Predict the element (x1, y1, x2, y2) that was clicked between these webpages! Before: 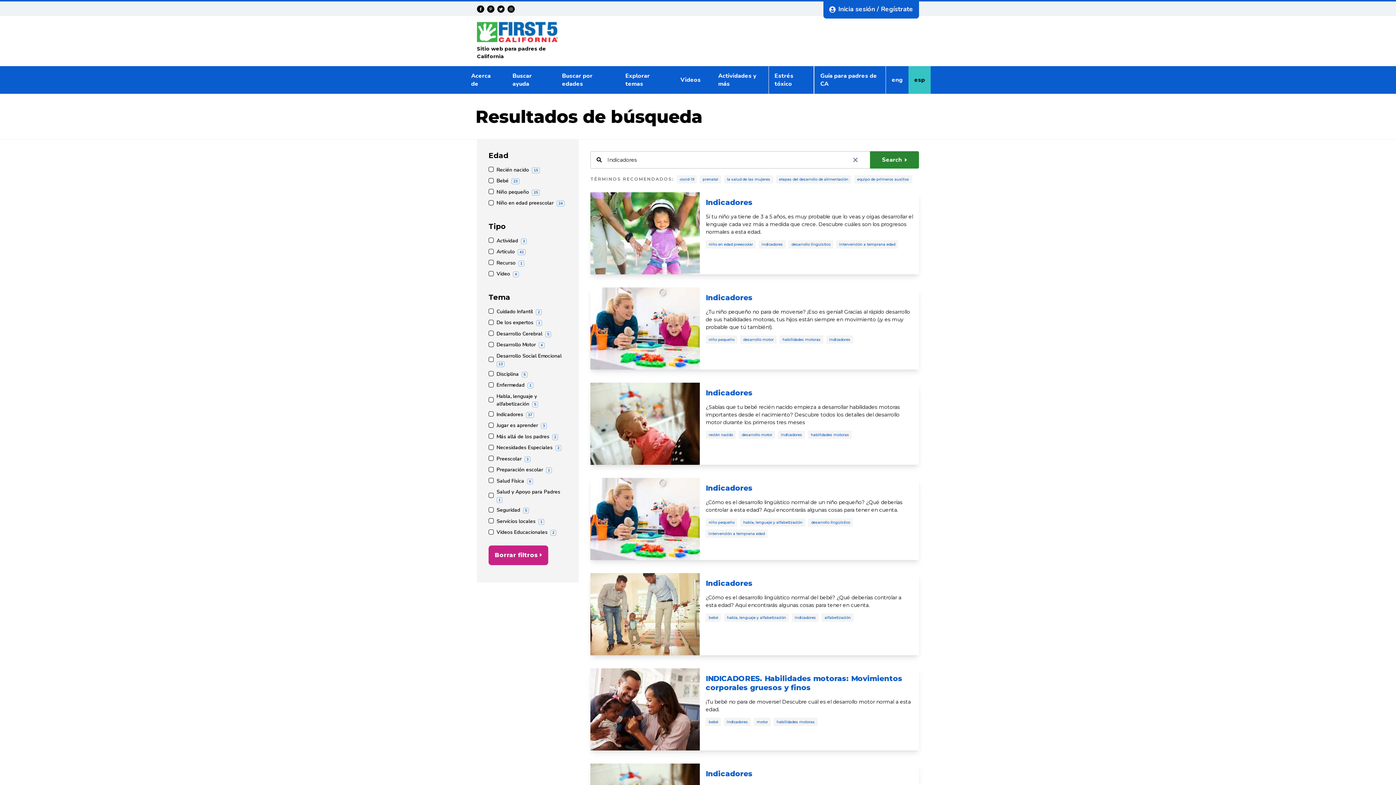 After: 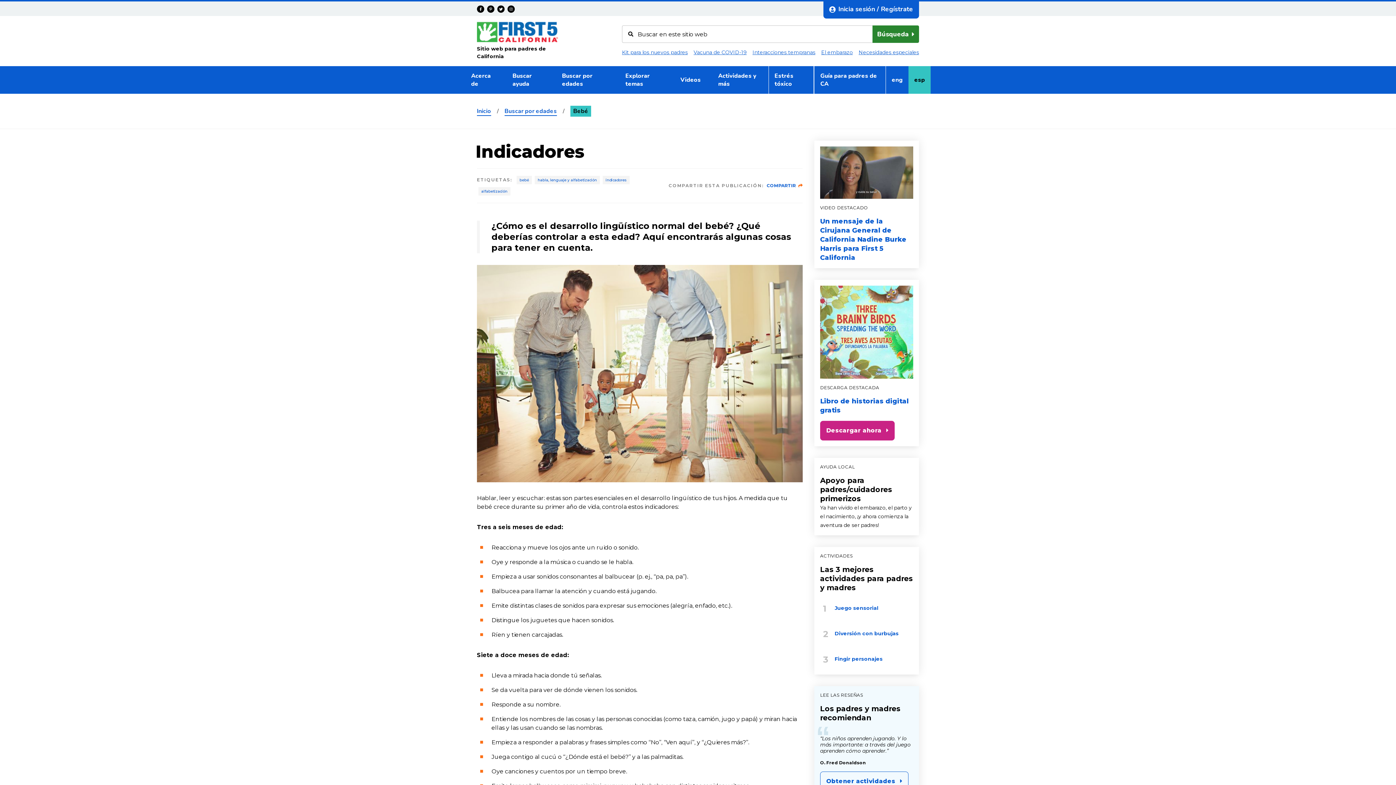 Action: bbox: (705, 594, 913, 609) label: ¿Cómo es el desarrollo lingüístico normal del bebé? ¿Qué deberías controlar a esta edad? Aquí encontrarás algunas cosas para tener en cuenta.